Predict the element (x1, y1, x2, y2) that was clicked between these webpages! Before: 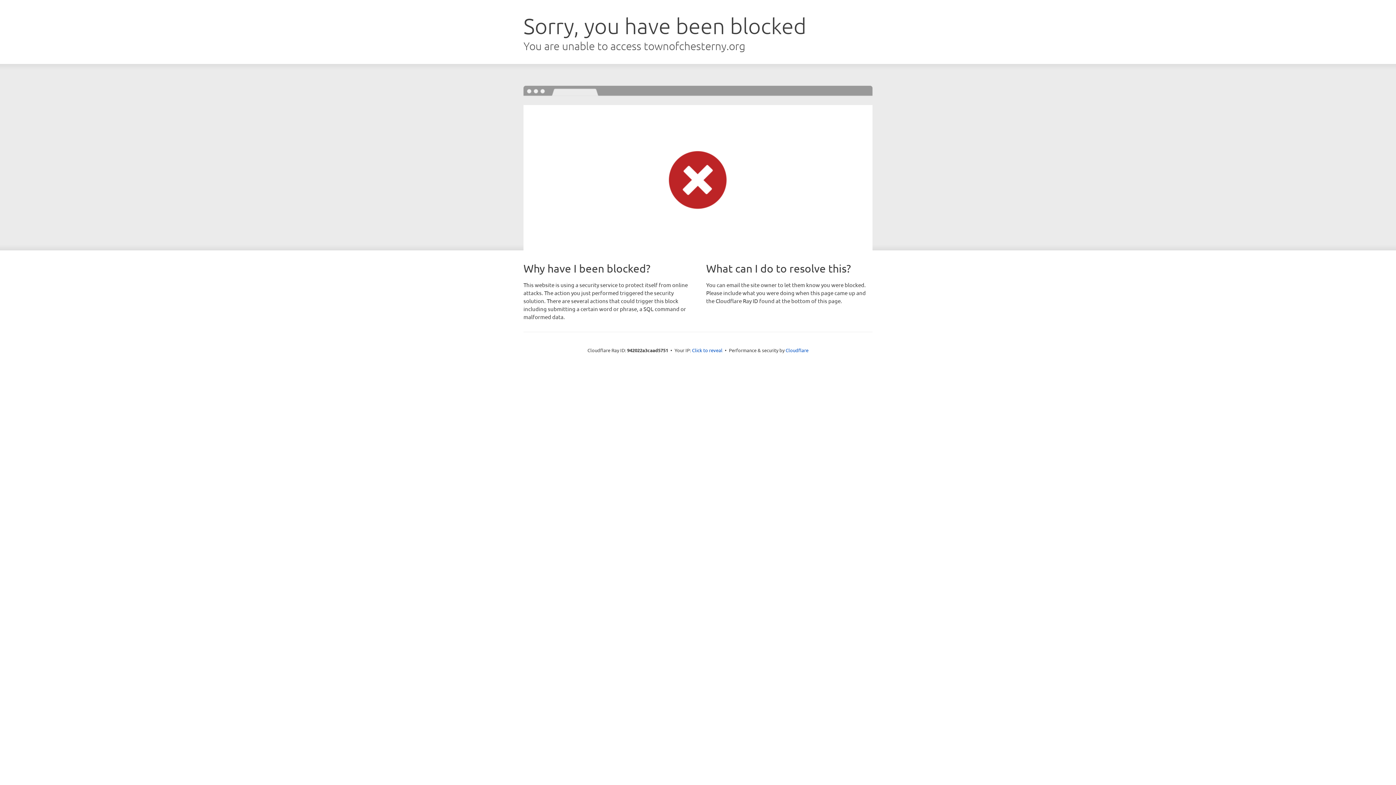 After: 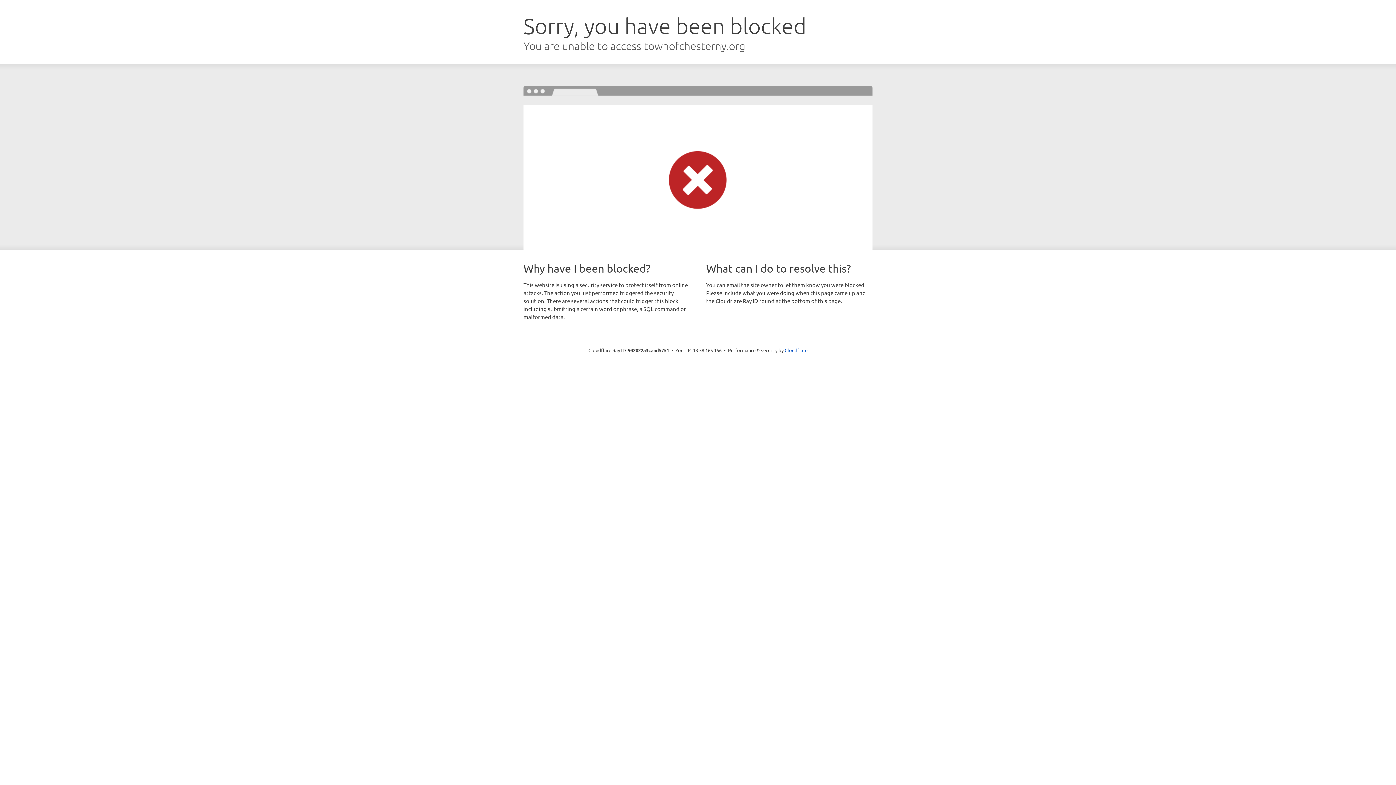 Action: bbox: (692, 346, 722, 353) label: Click to reveal